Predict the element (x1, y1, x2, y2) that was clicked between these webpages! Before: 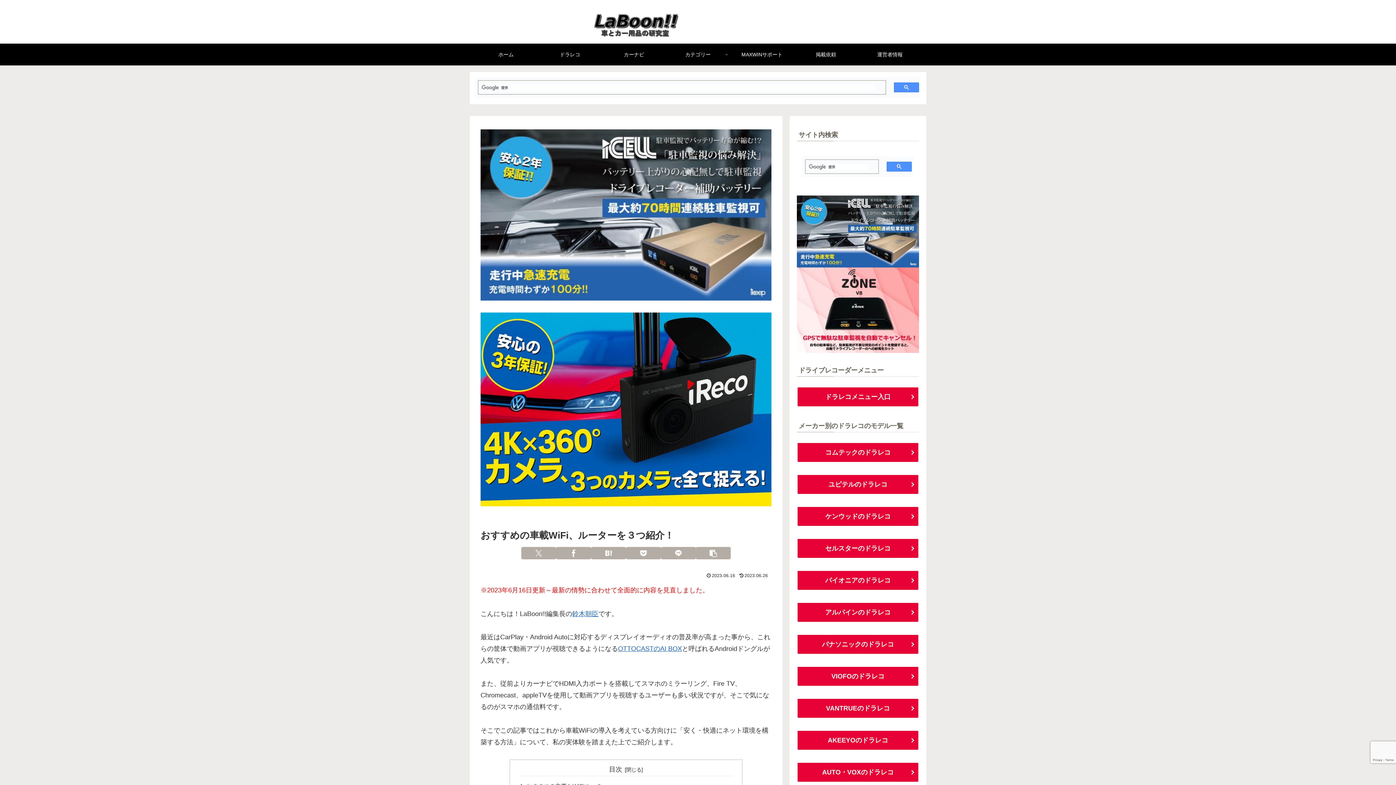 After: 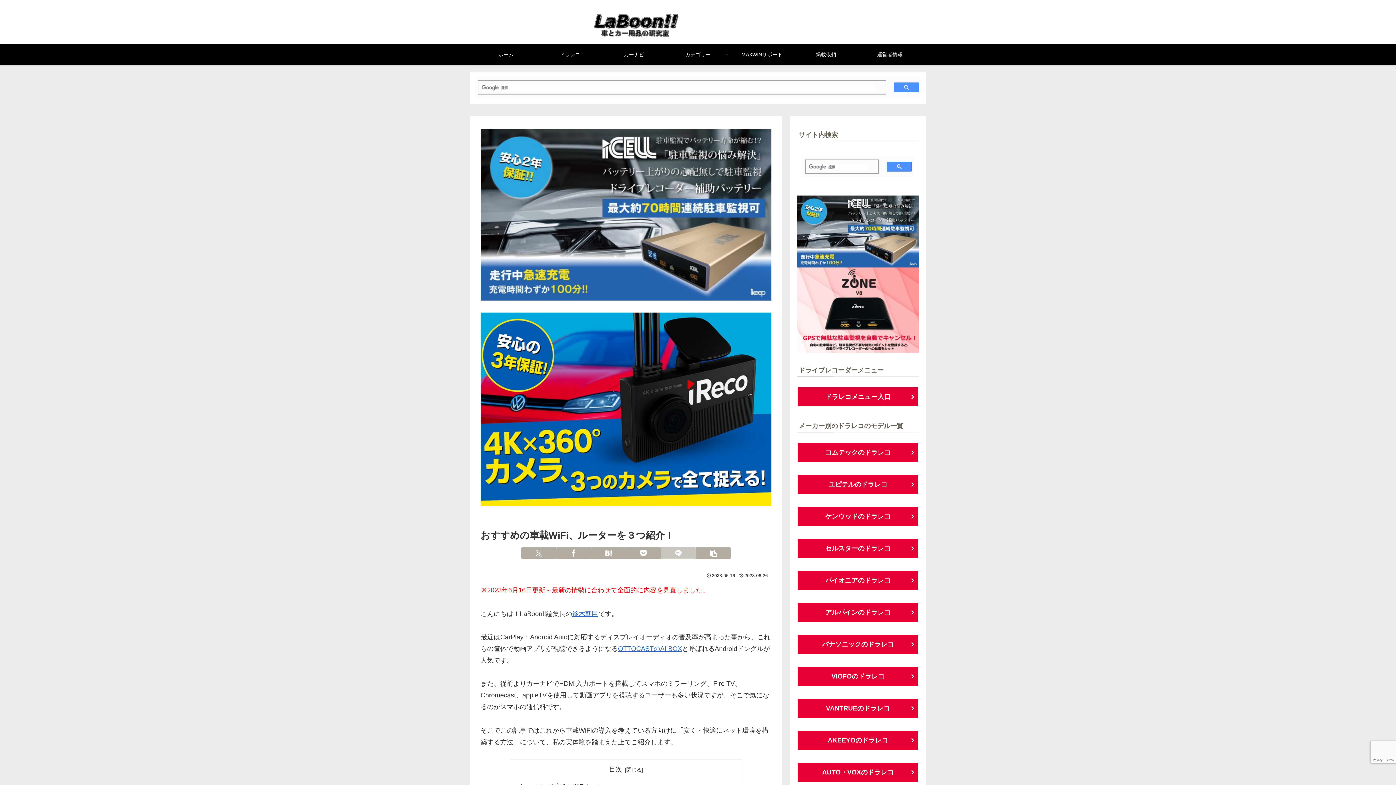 Action: label: LINEでシェア bbox: (661, 547, 696, 559)